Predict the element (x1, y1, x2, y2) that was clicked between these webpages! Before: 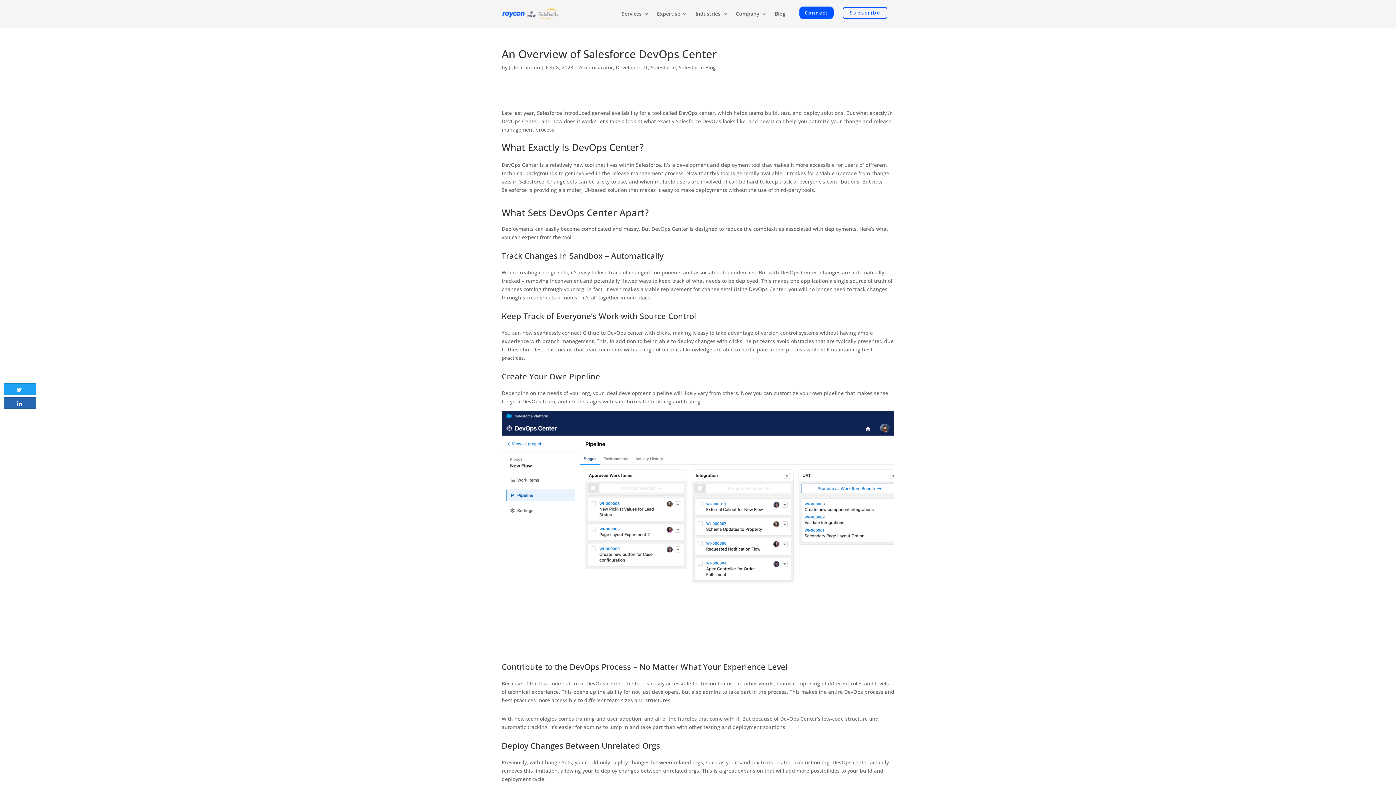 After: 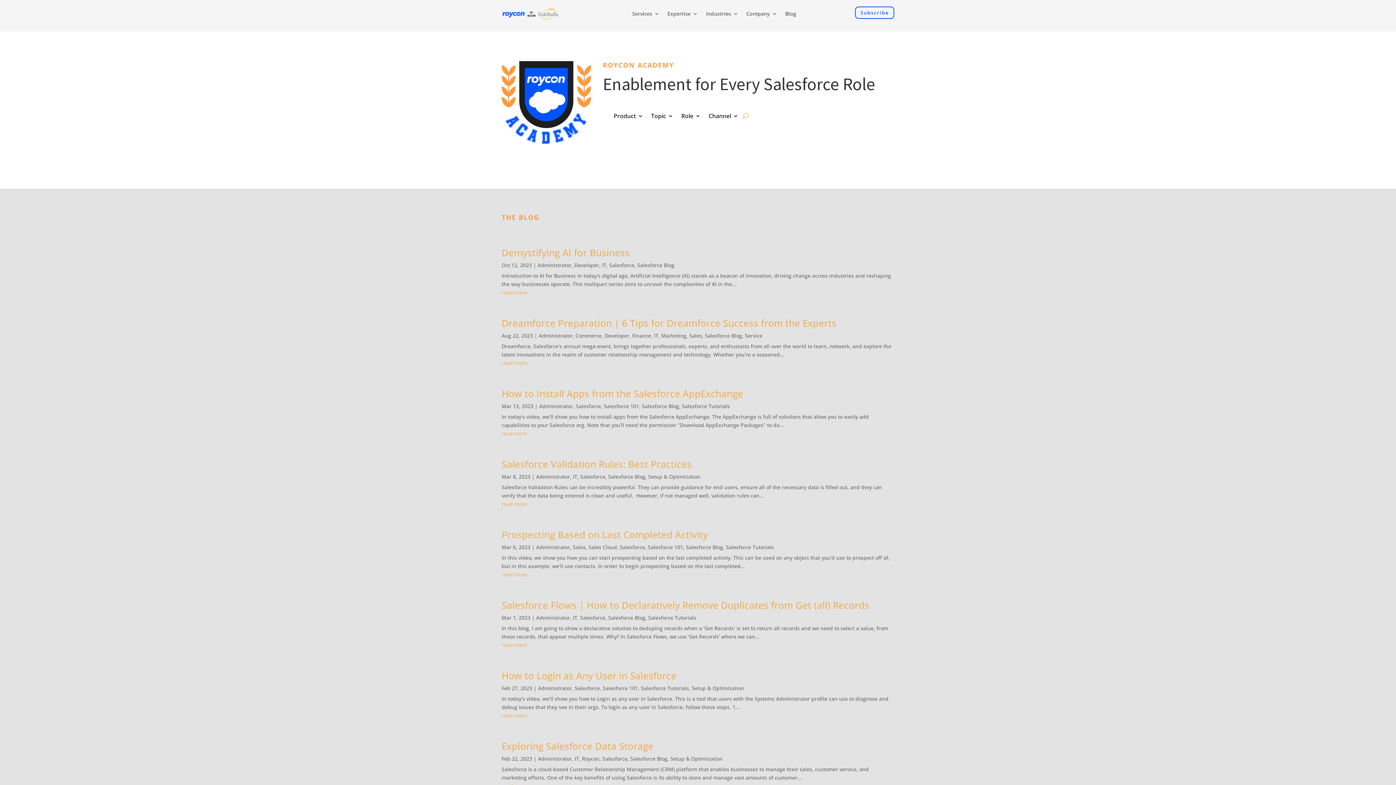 Action: label: Administrator bbox: (579, 64, 613, 70)